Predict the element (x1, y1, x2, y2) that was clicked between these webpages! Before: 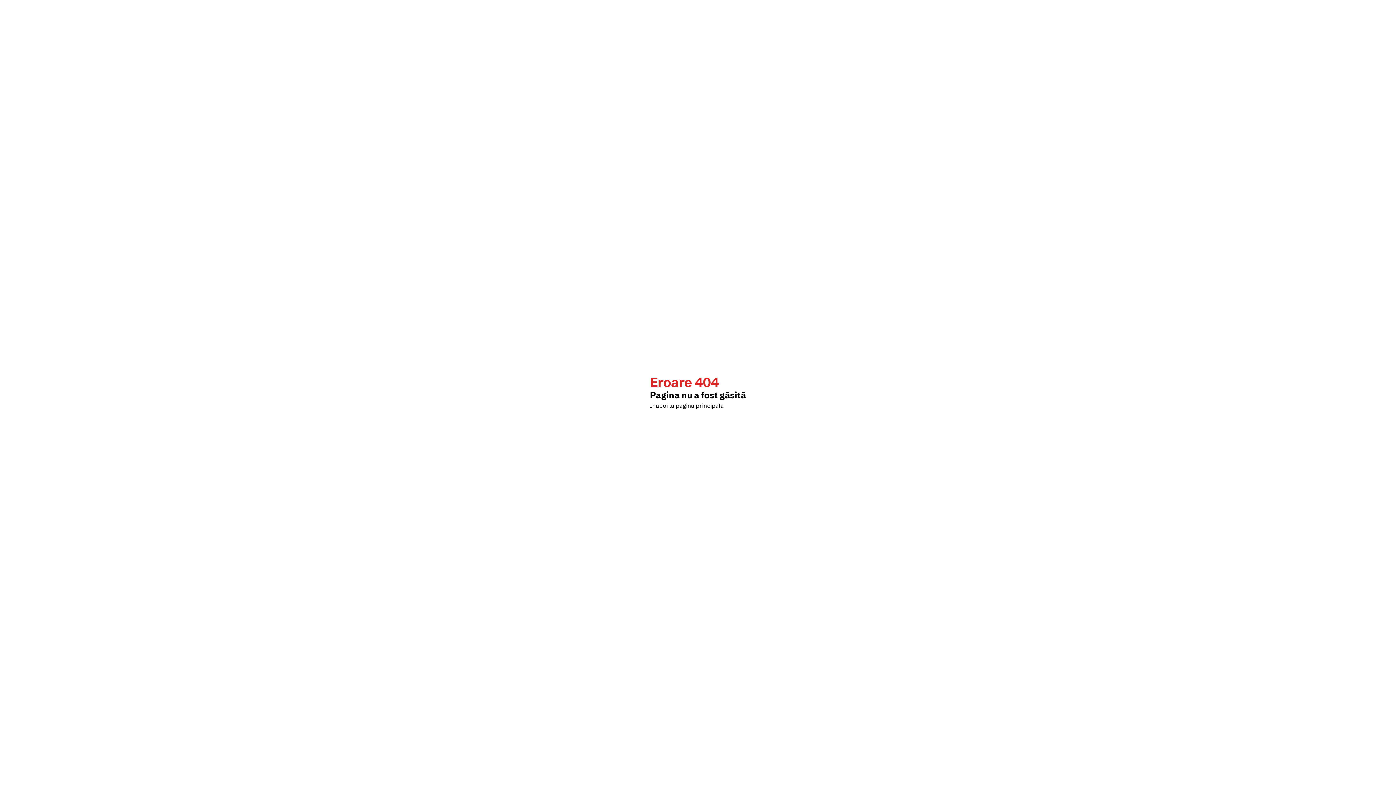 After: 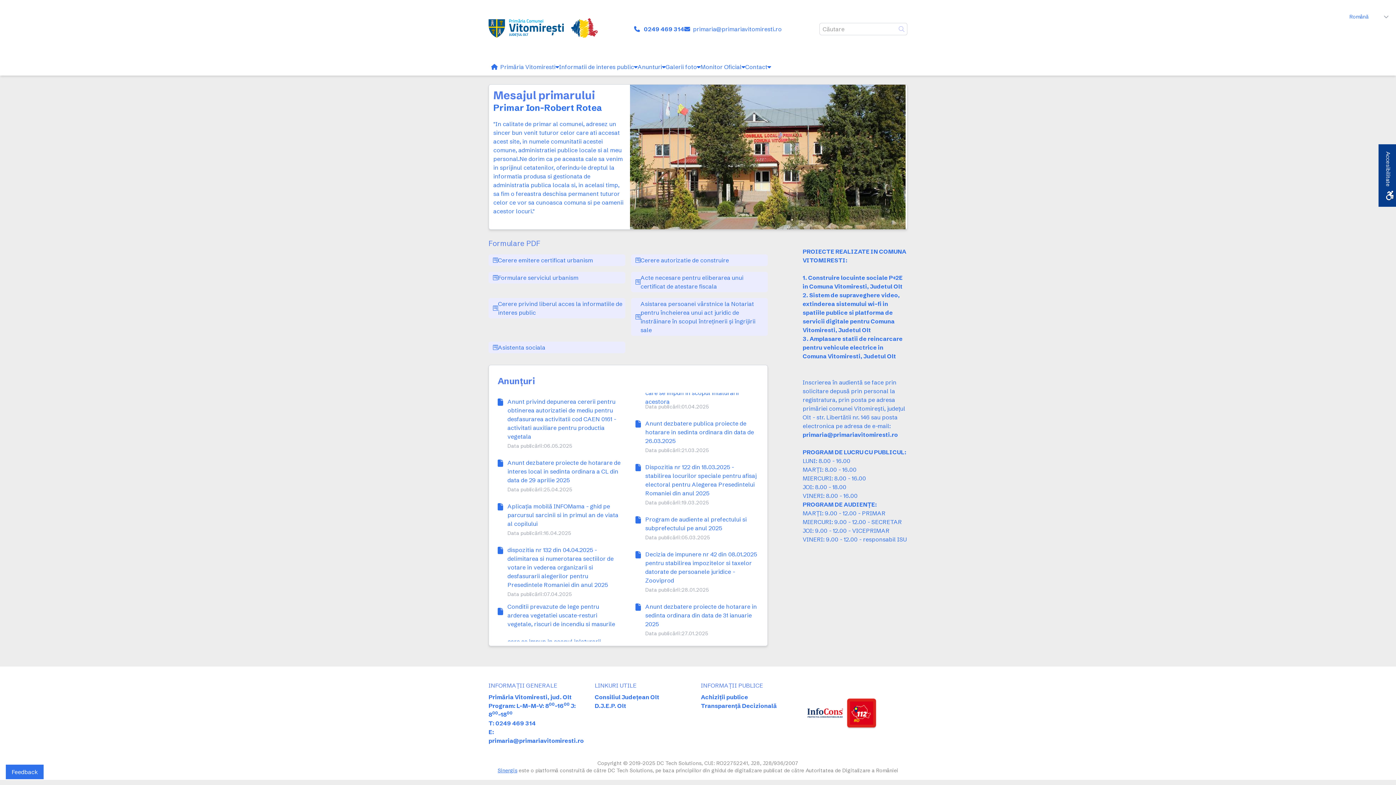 Action: label: Inapoi la pagina principala bbox: (650, 401, 746, 410)